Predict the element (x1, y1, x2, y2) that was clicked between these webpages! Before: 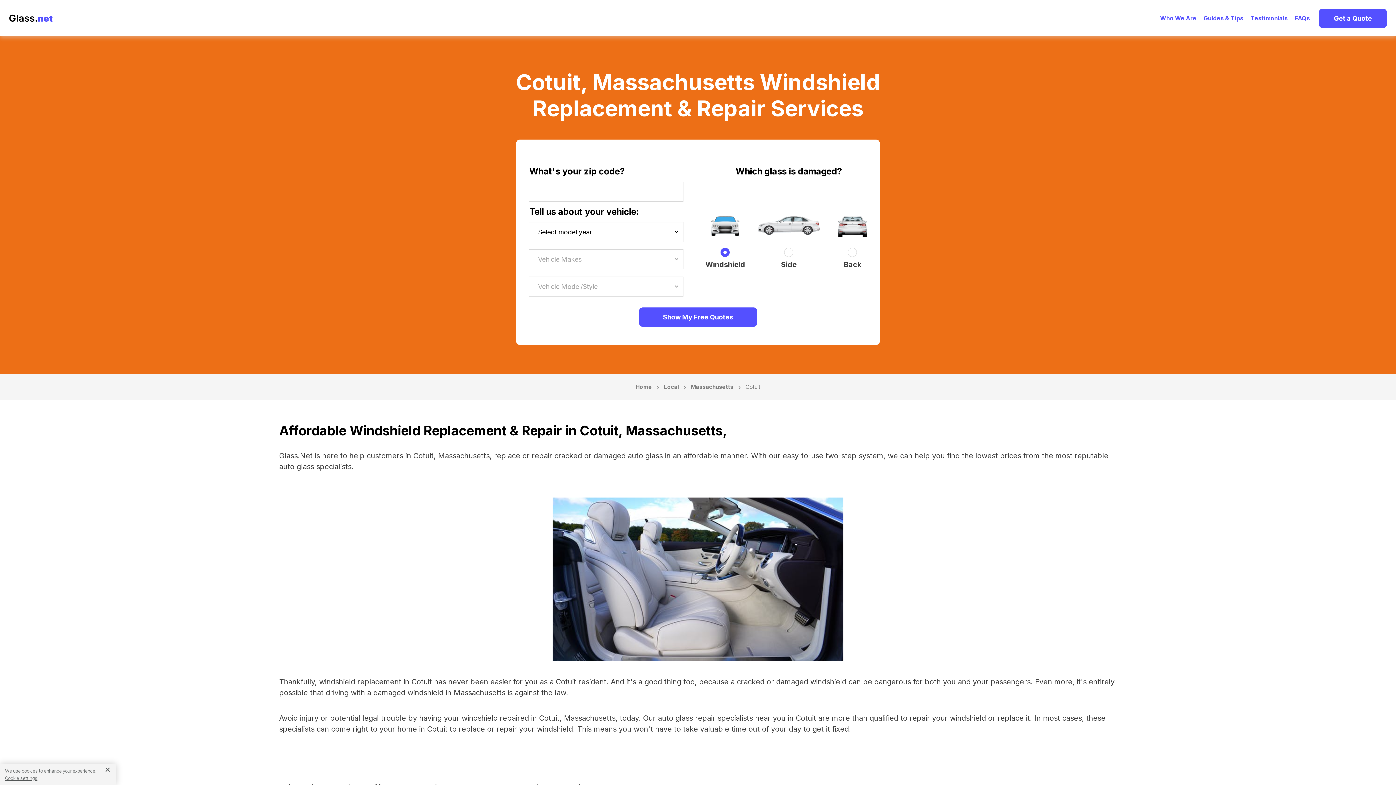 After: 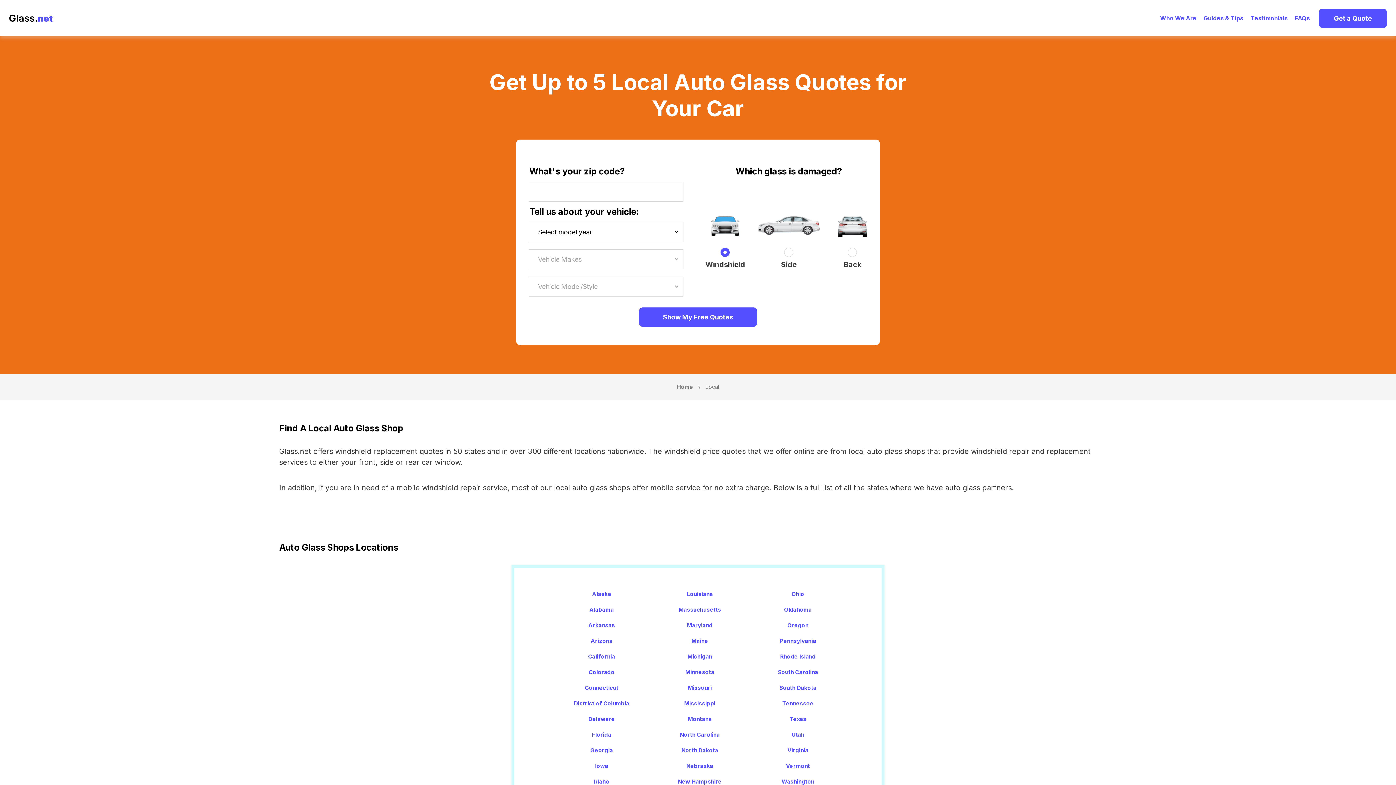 Action: label: Local bbox: (664, 381, 679, 393)